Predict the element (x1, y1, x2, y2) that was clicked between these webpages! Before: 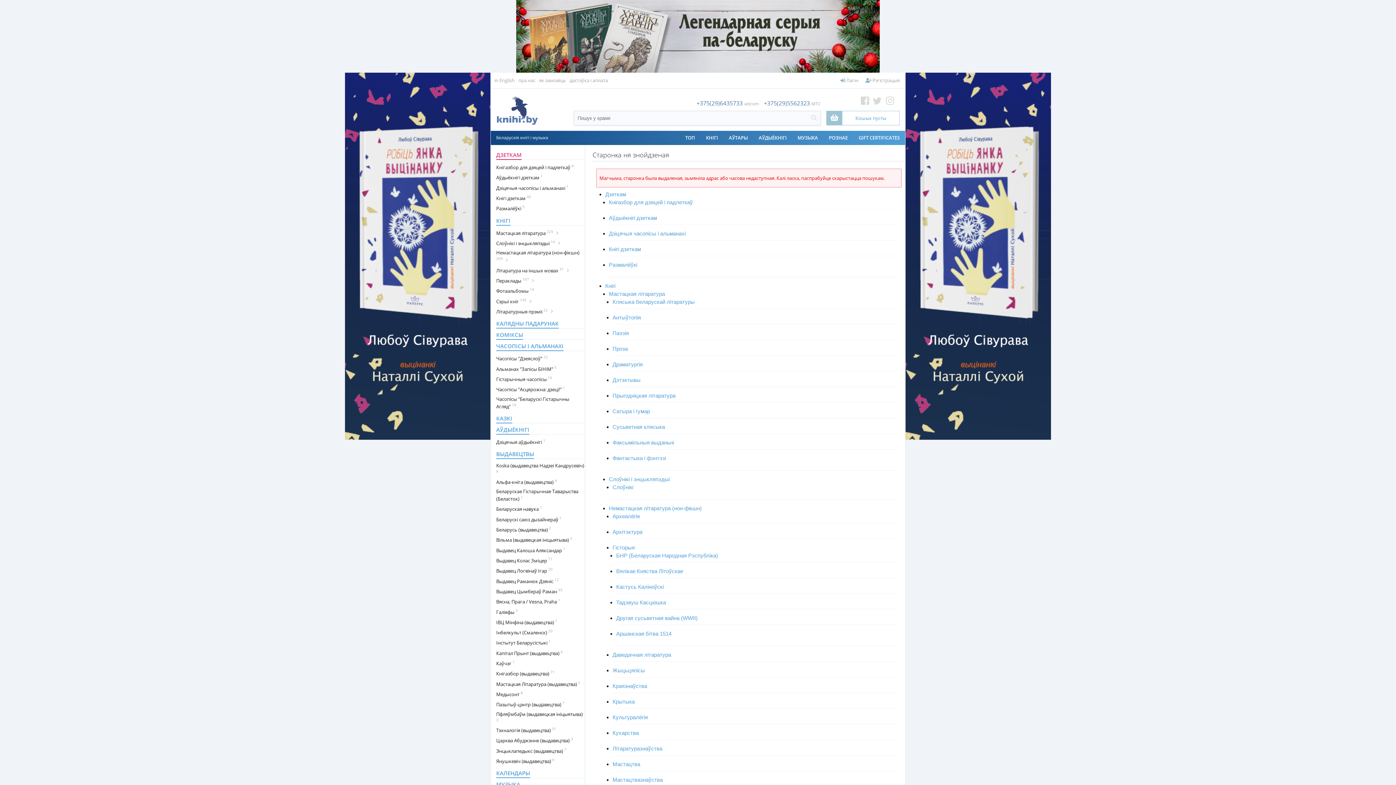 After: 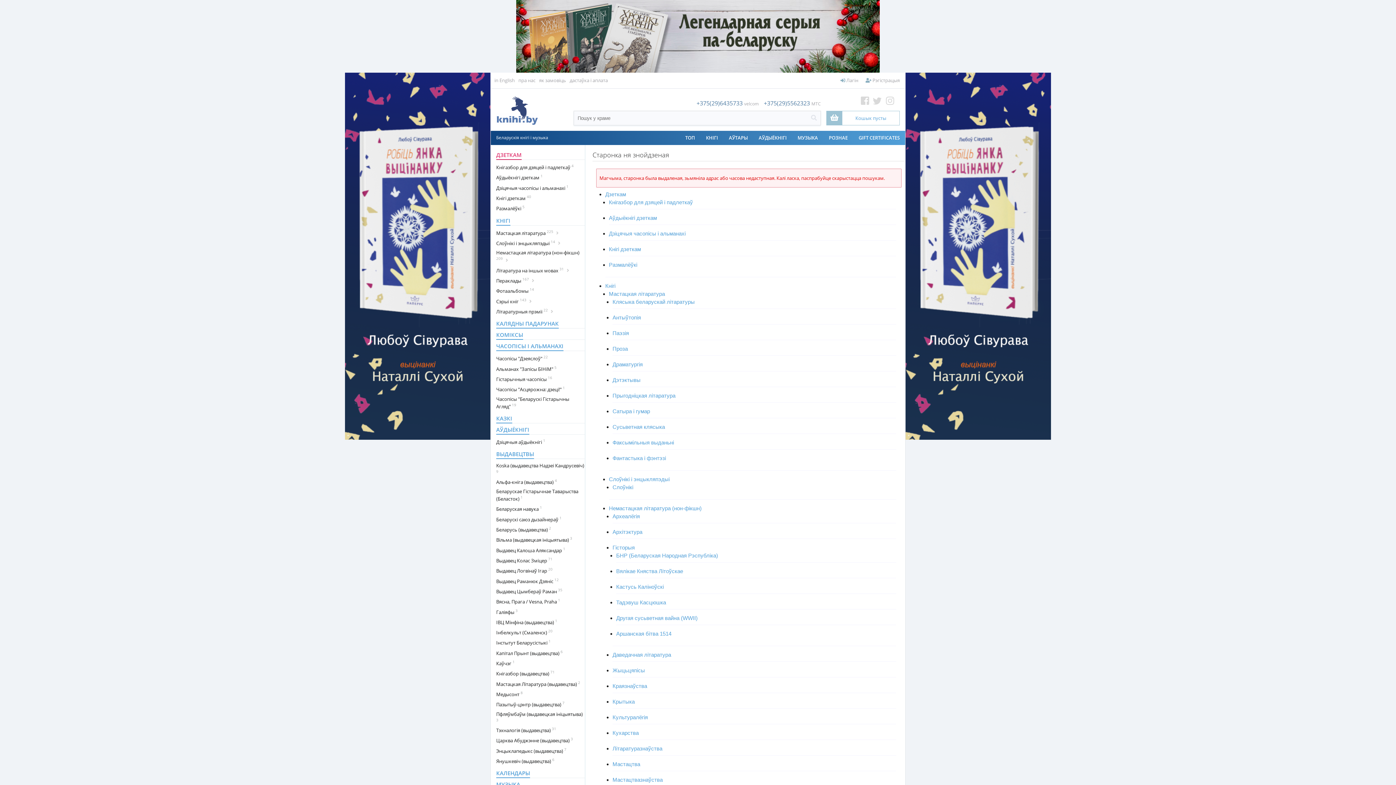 Action: label: КОМІКСЫ bbox: (496, 330, 523, 340)